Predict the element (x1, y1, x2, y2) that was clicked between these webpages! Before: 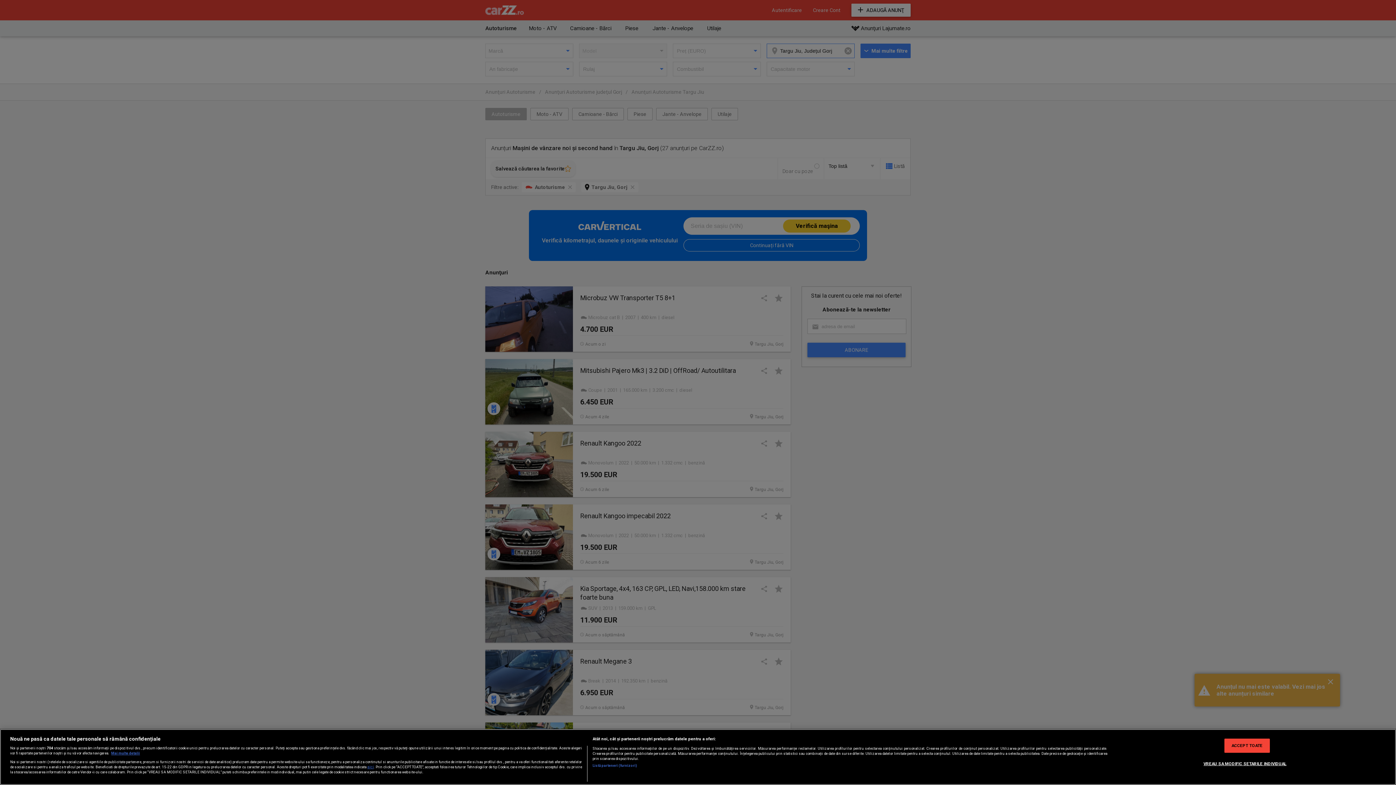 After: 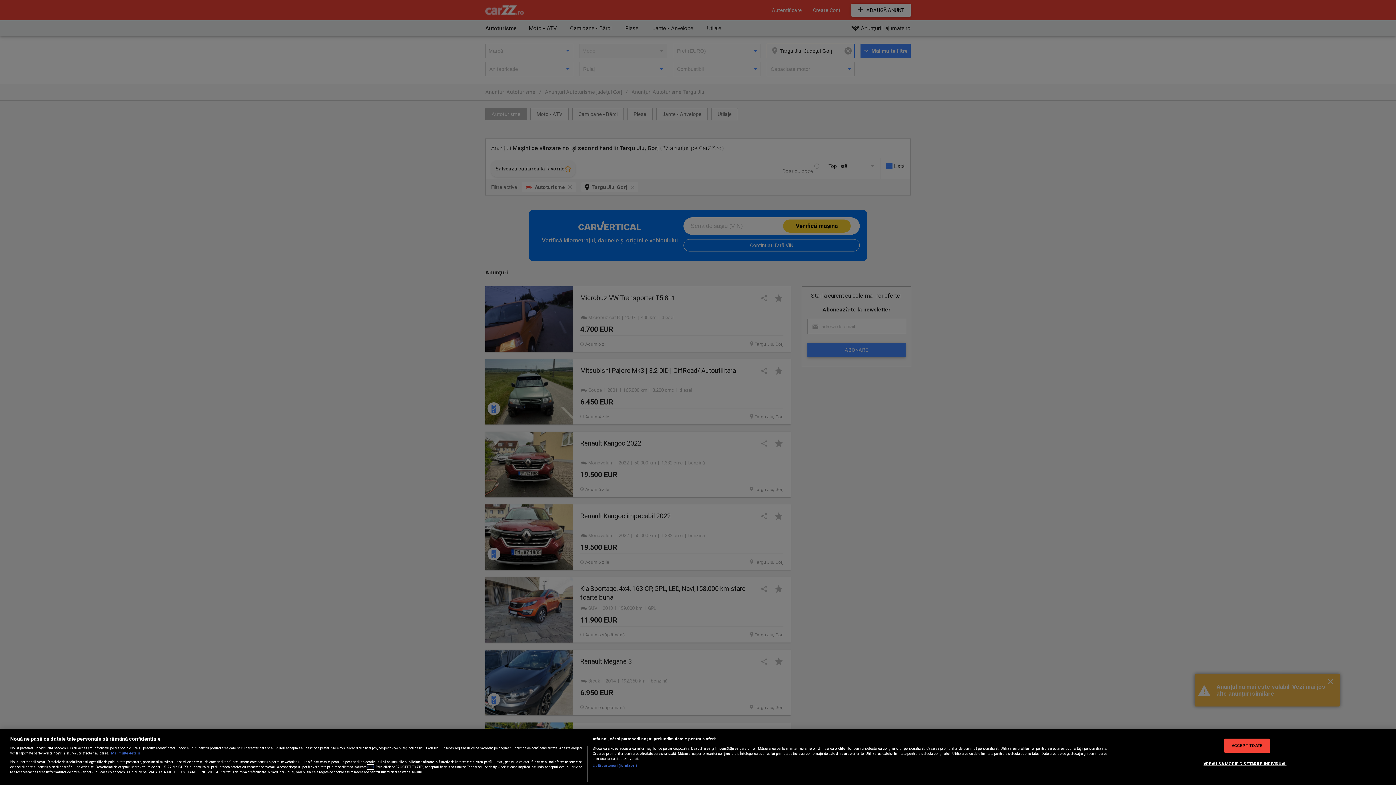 Action: bbox: (367, 764, 373, 769) label: aici